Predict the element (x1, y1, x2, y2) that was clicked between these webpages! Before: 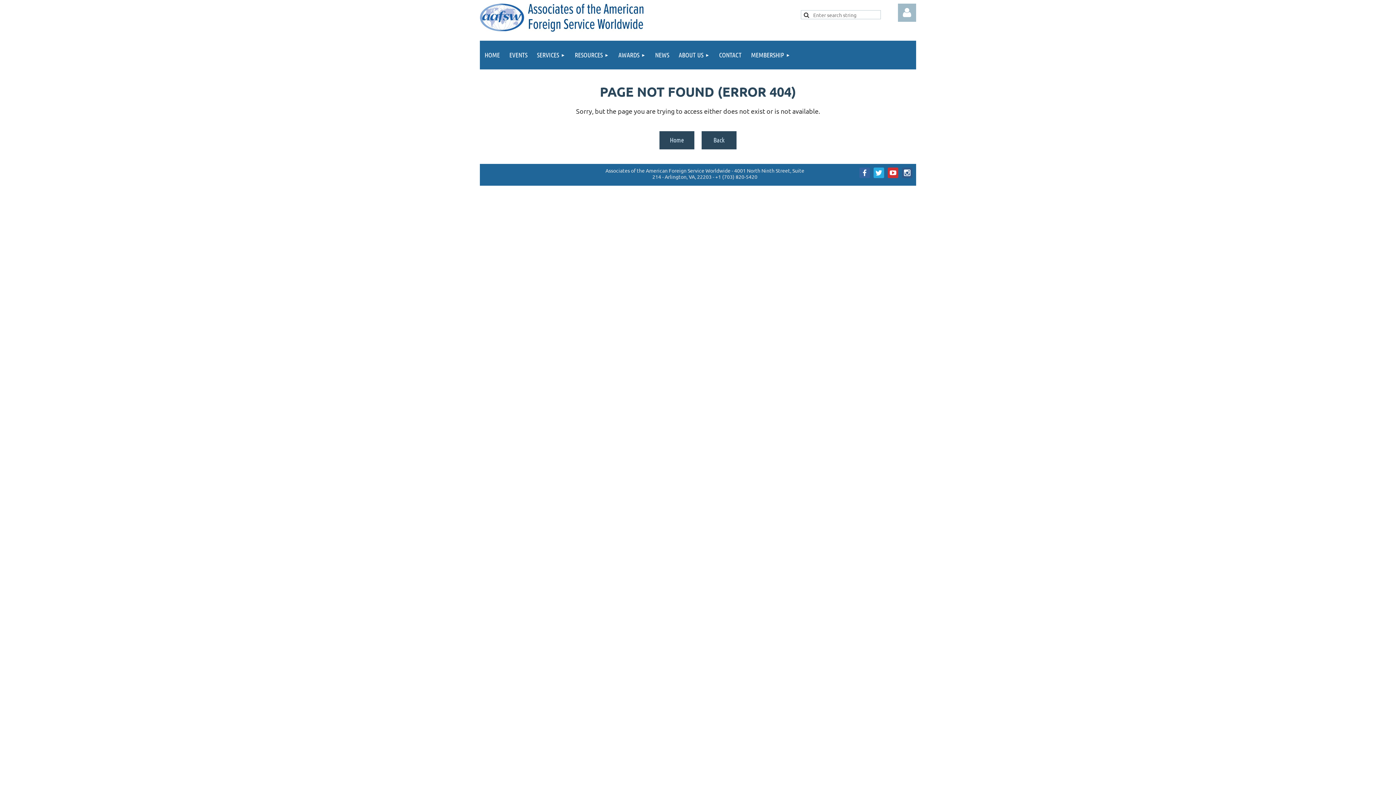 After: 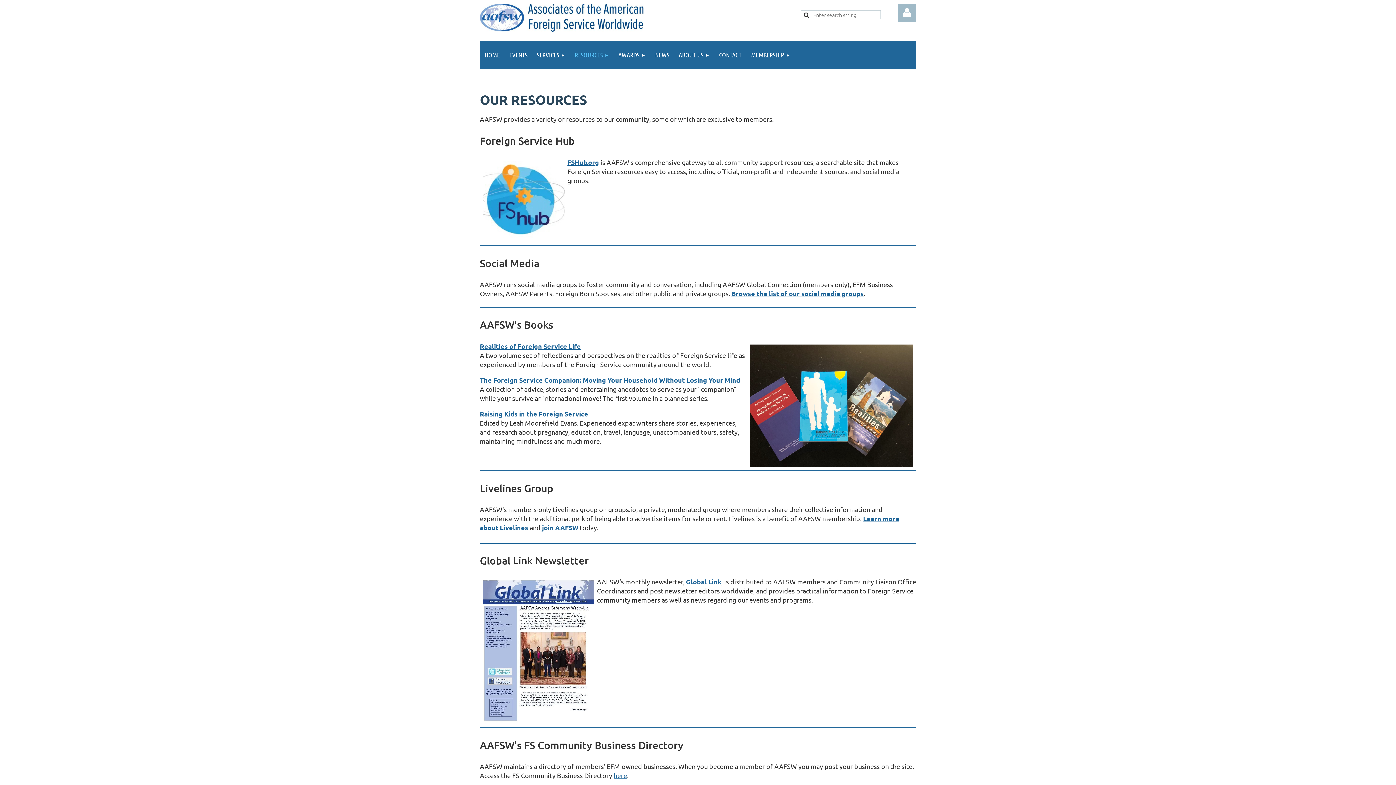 Action: label: RESOURCES bbox: (570, 40, 613, 69)